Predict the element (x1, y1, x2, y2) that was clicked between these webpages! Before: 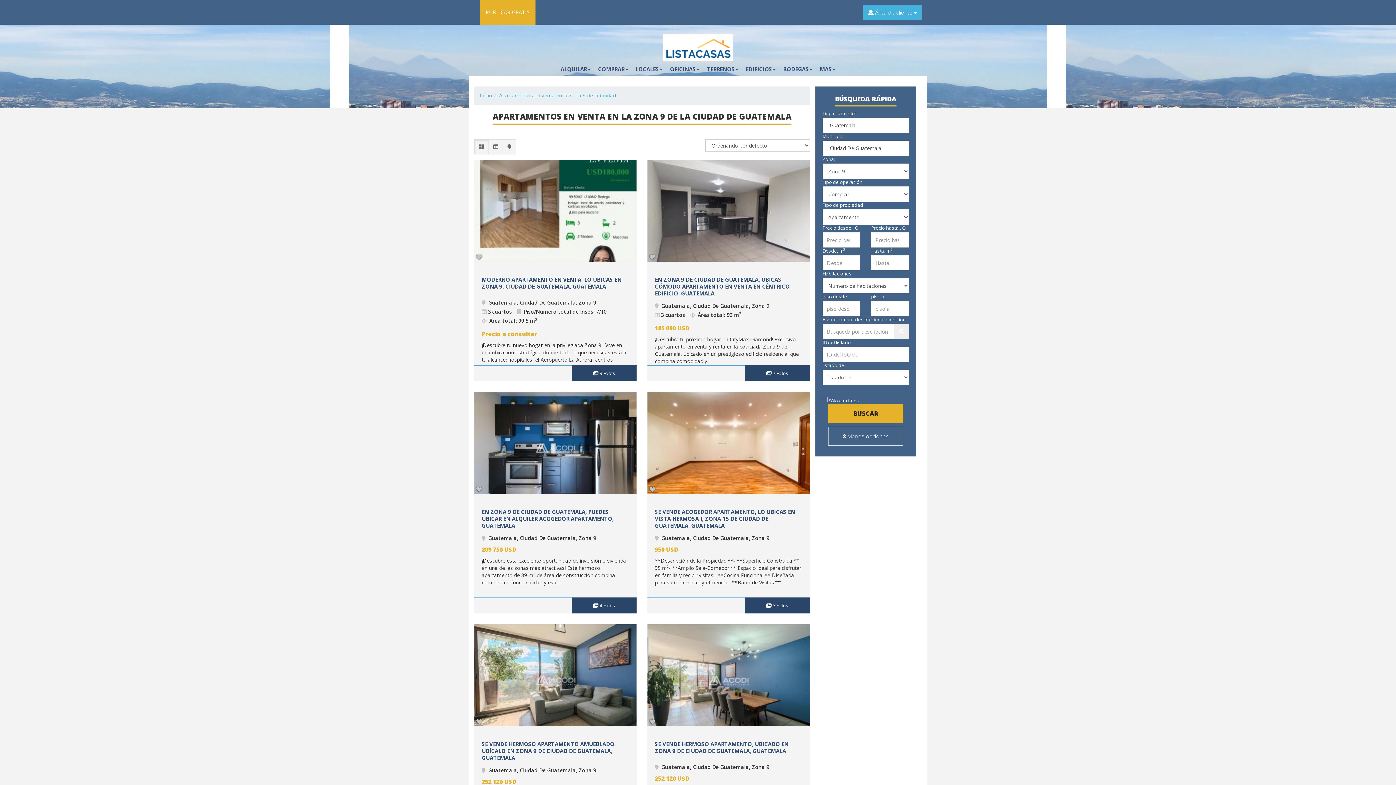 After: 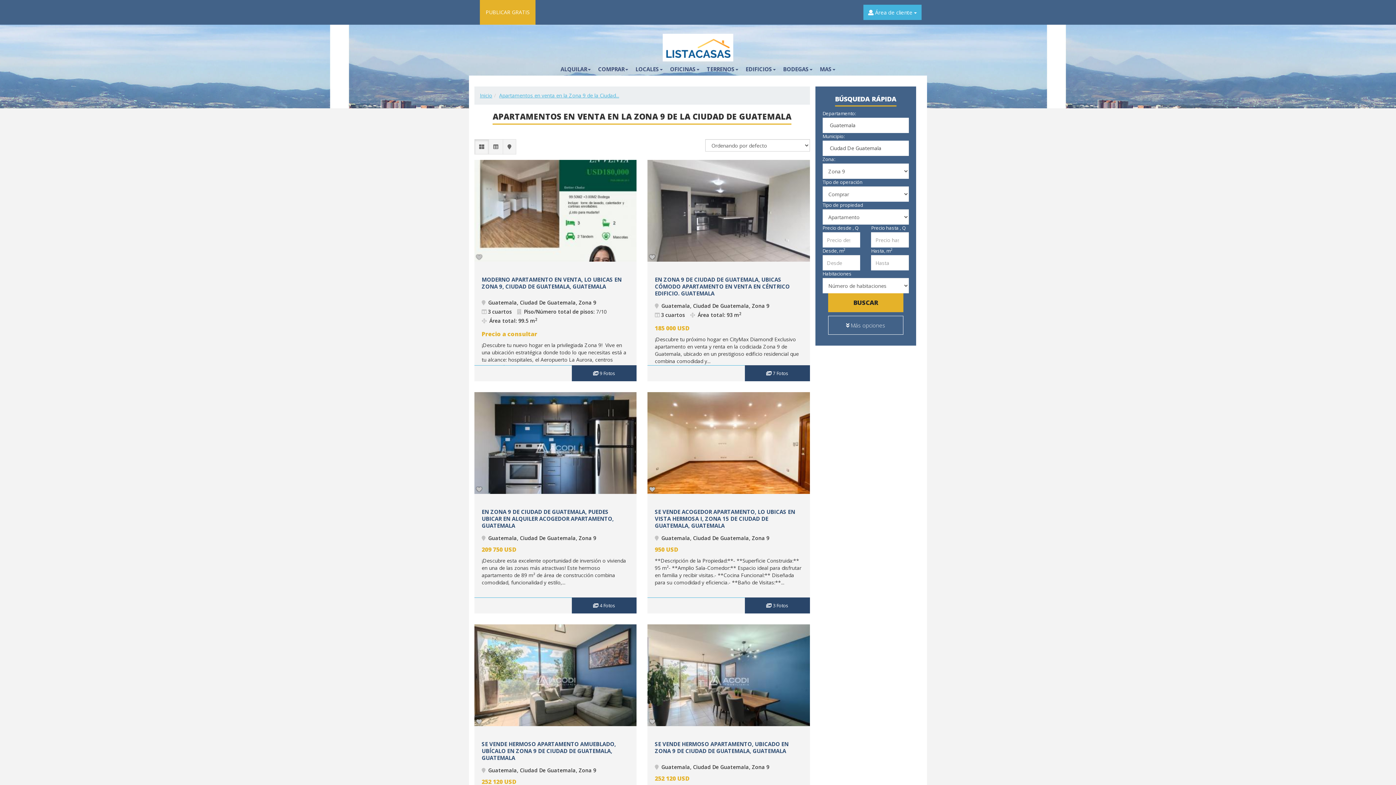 Action: bbox: (828, 426, 903, 445) label:  Menos opciones